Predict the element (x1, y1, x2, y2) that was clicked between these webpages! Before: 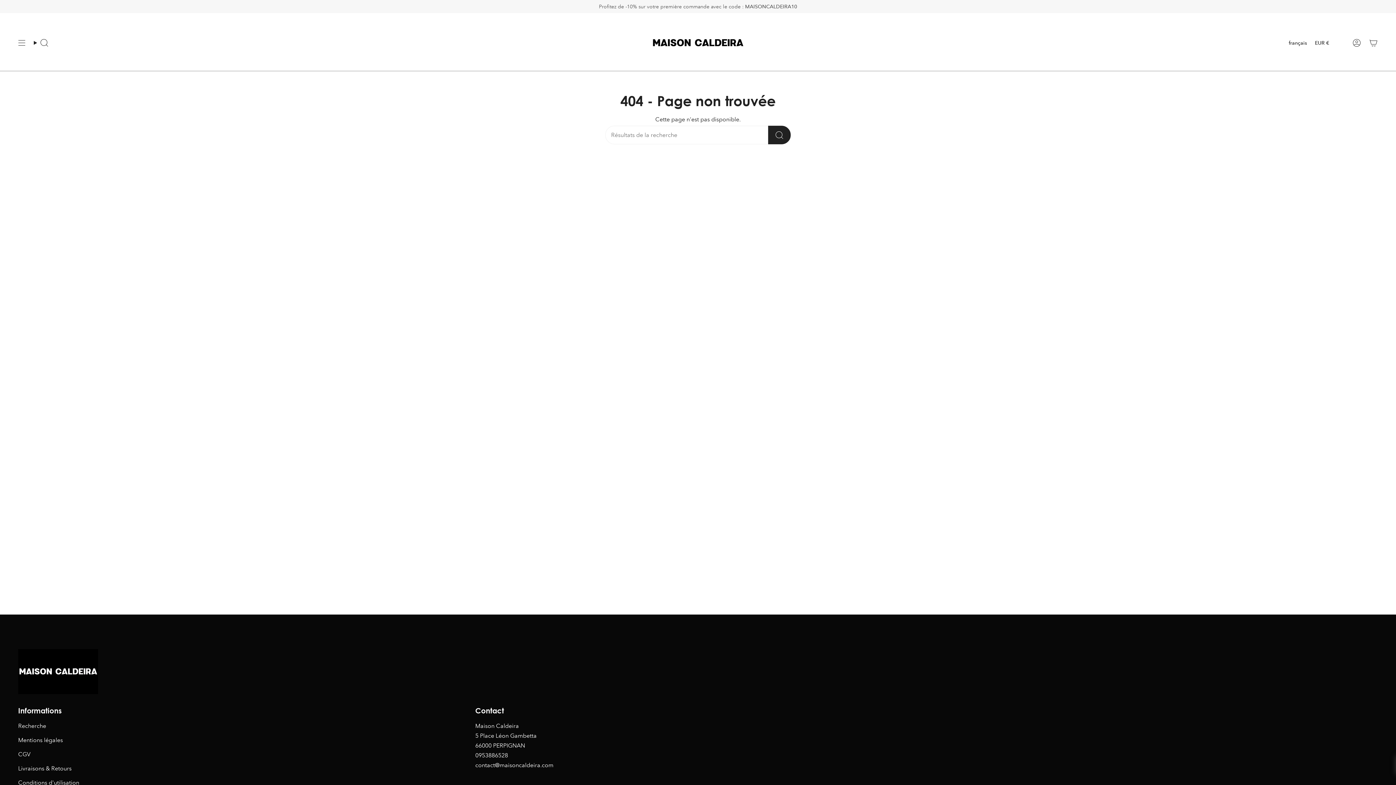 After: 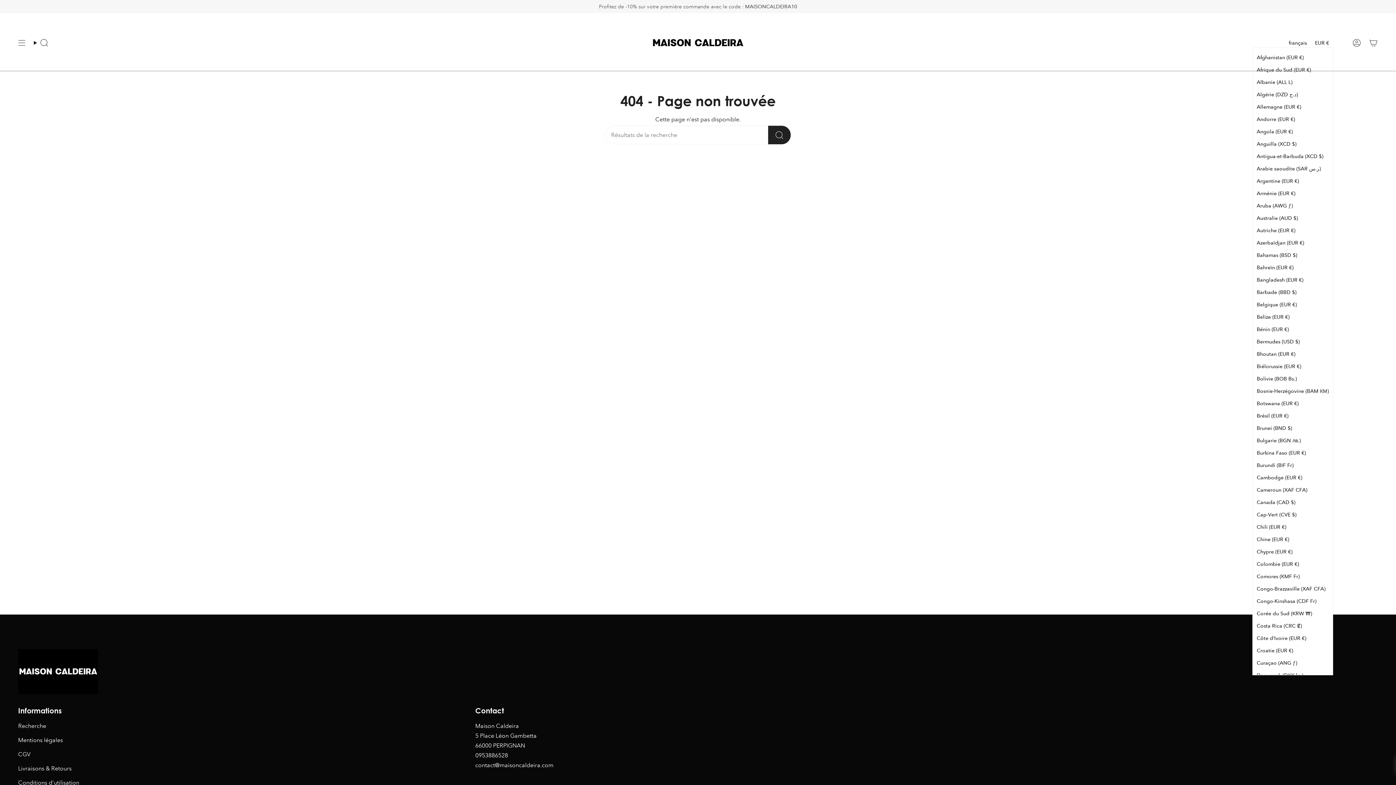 Action: bbox: (1311, 38, 1333, 47) label: EUR €